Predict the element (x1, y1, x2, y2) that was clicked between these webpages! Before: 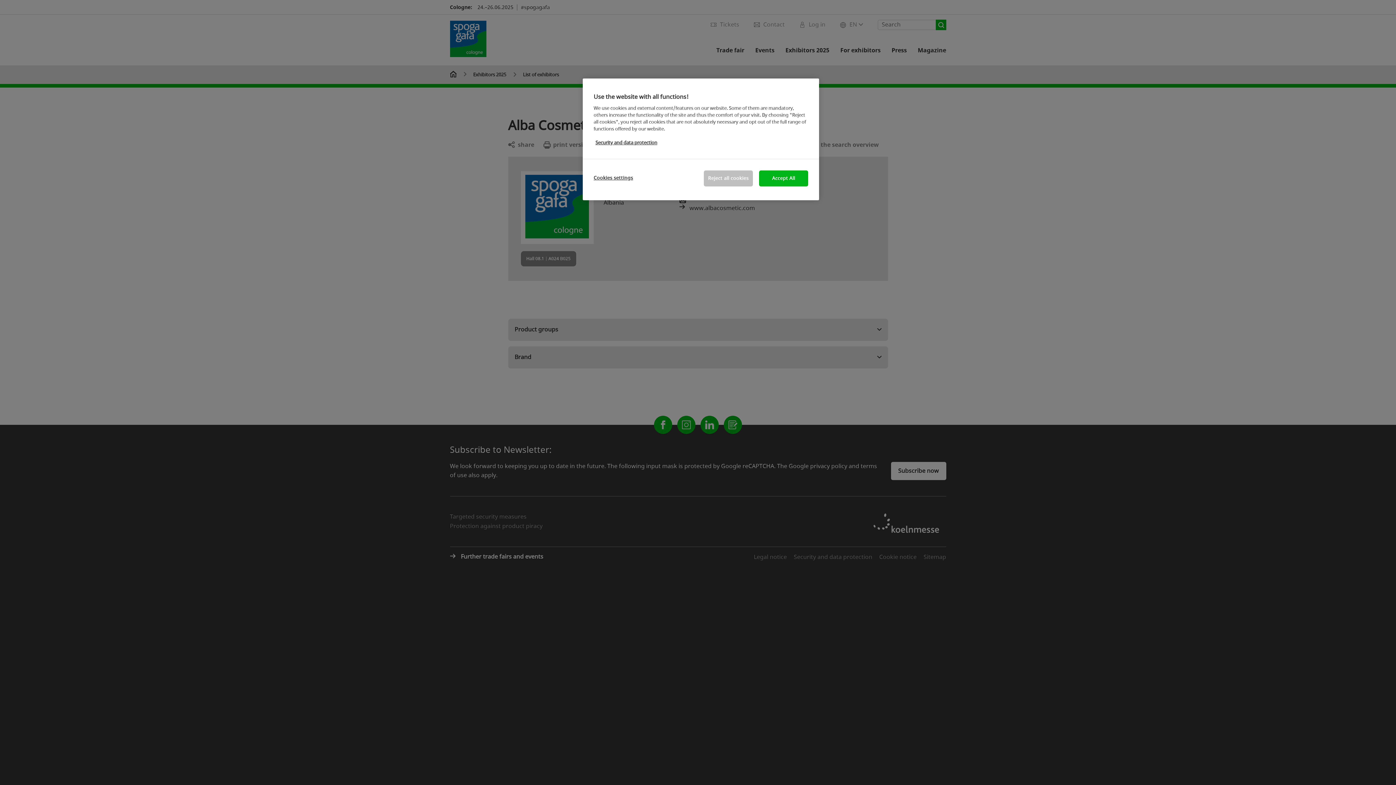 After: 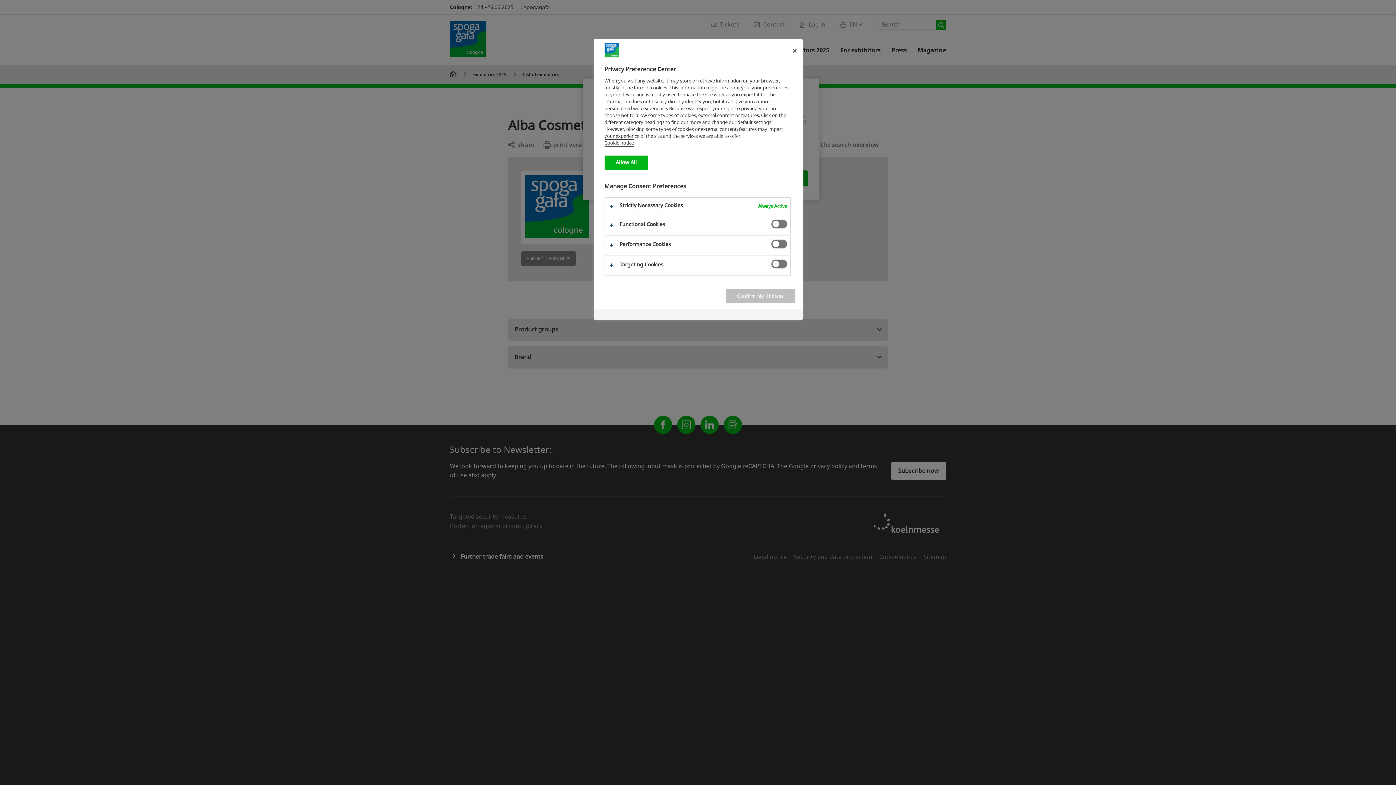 Action: bbox: (593, 170, 642, 185) label: Cookies settings